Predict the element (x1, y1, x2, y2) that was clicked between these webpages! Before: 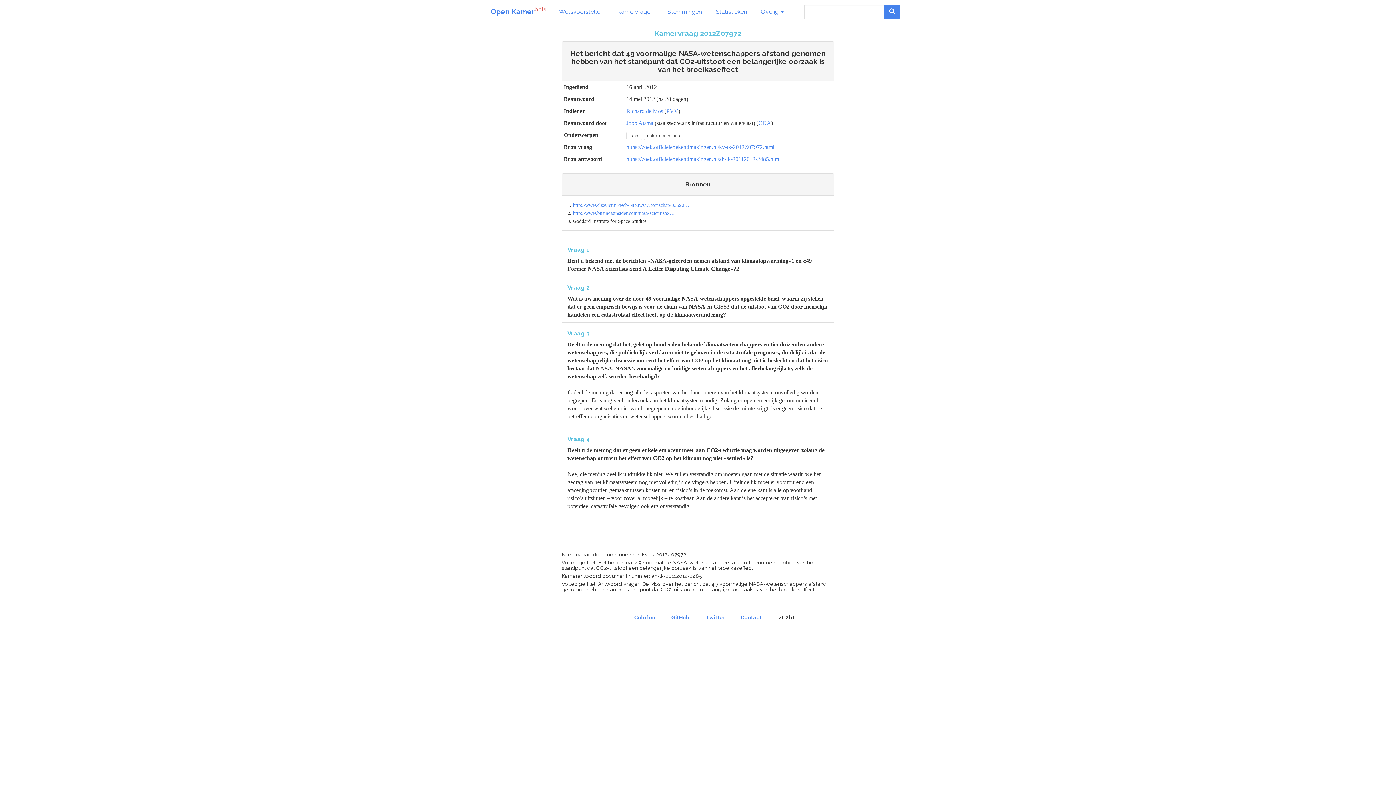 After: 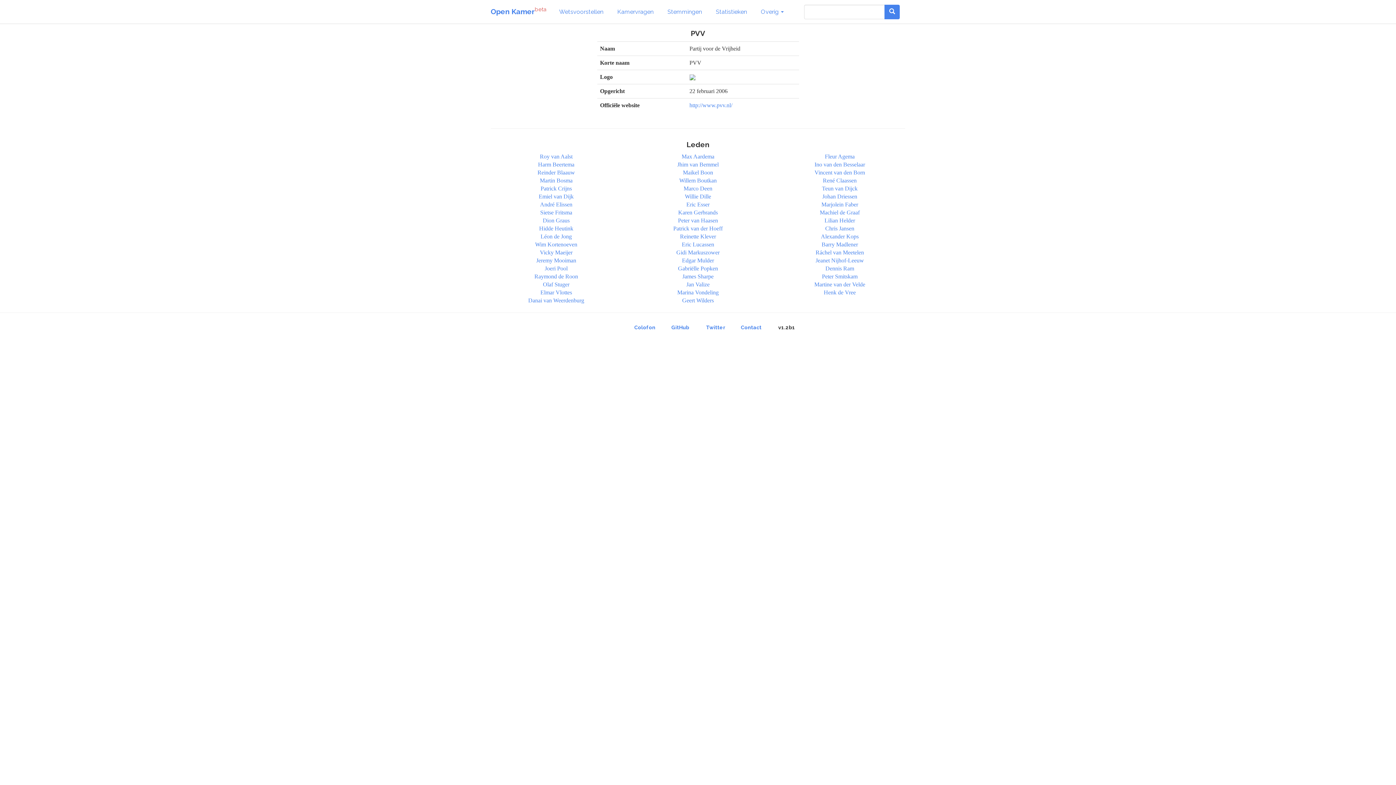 Action: bbox: (666, 108, 678, 114) label: PVV